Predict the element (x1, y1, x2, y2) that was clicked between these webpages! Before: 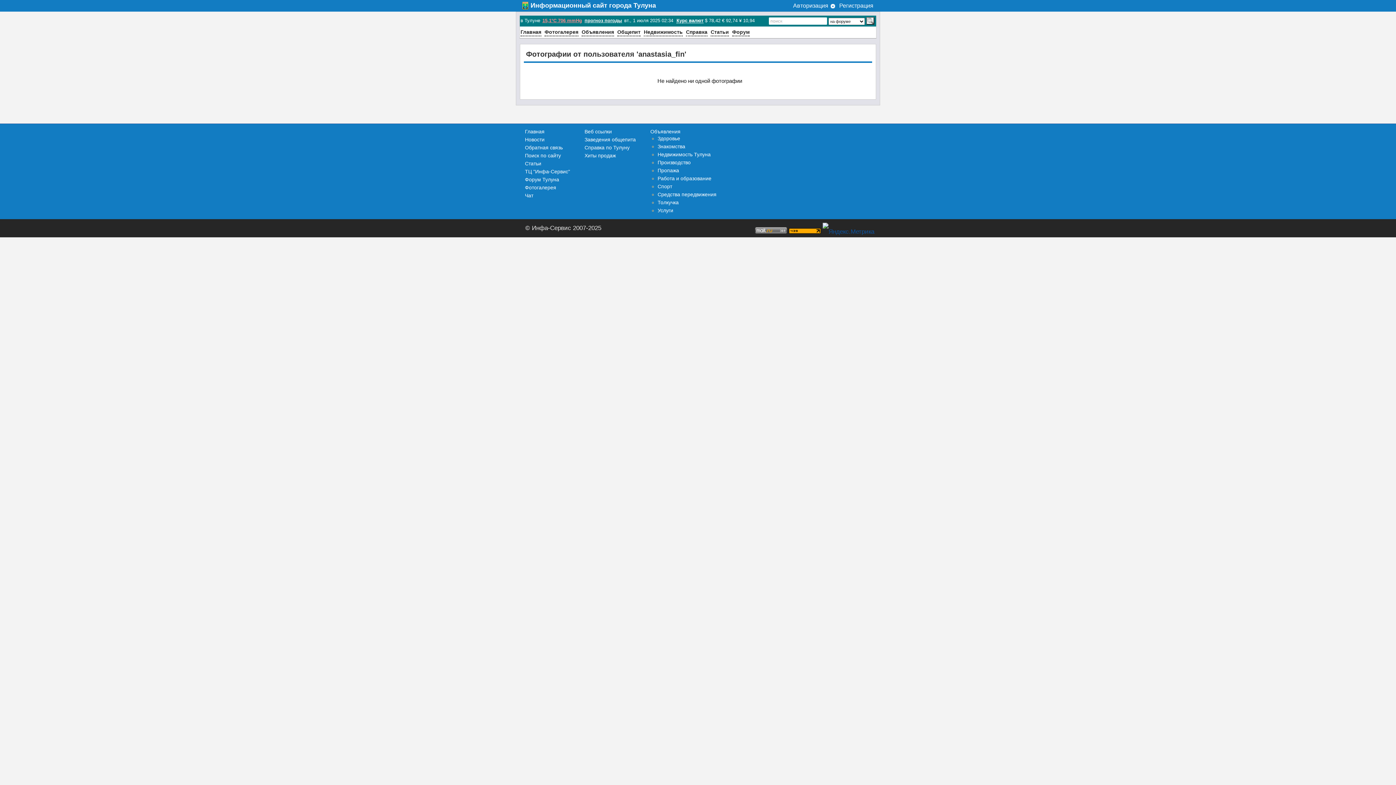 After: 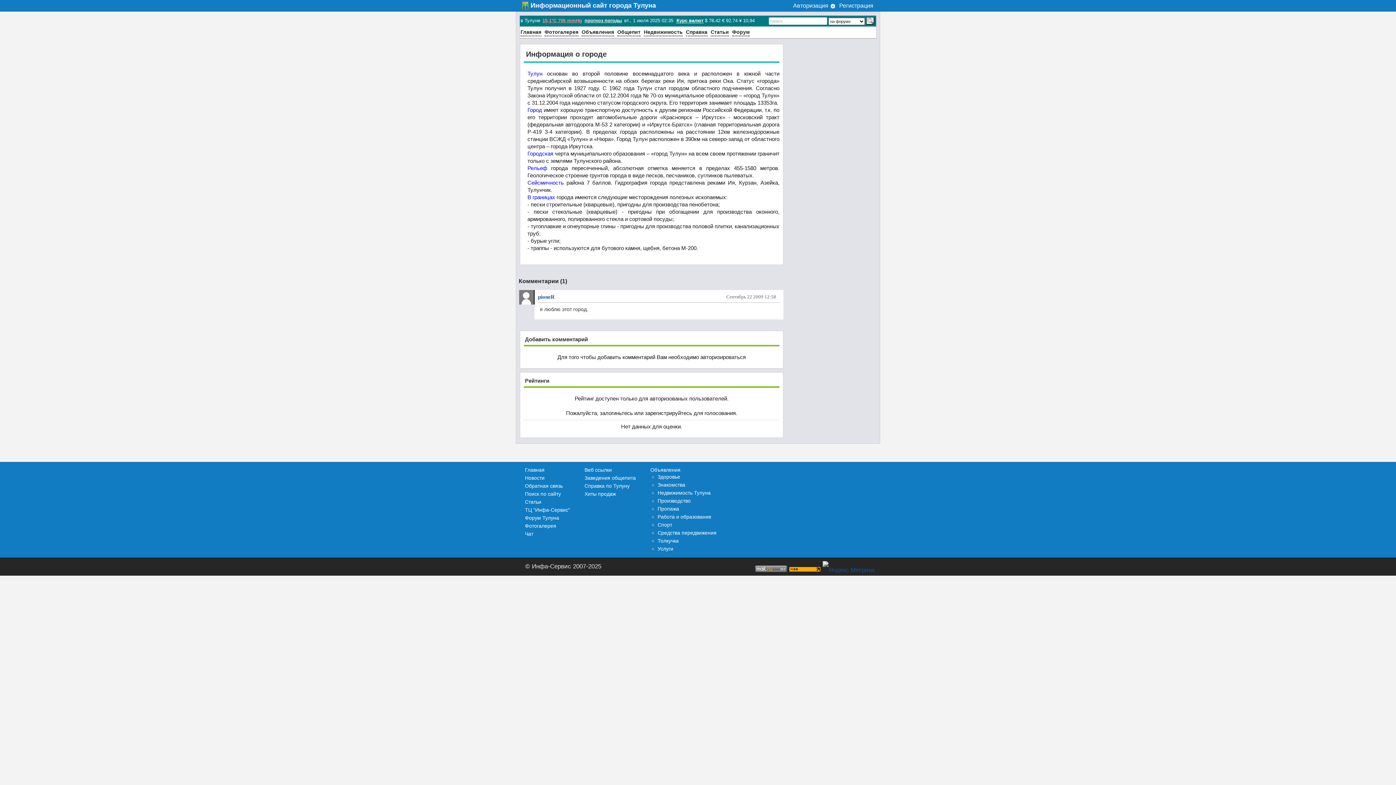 Action: bbox: (609, 1, 656, 9) label: города Тулуна